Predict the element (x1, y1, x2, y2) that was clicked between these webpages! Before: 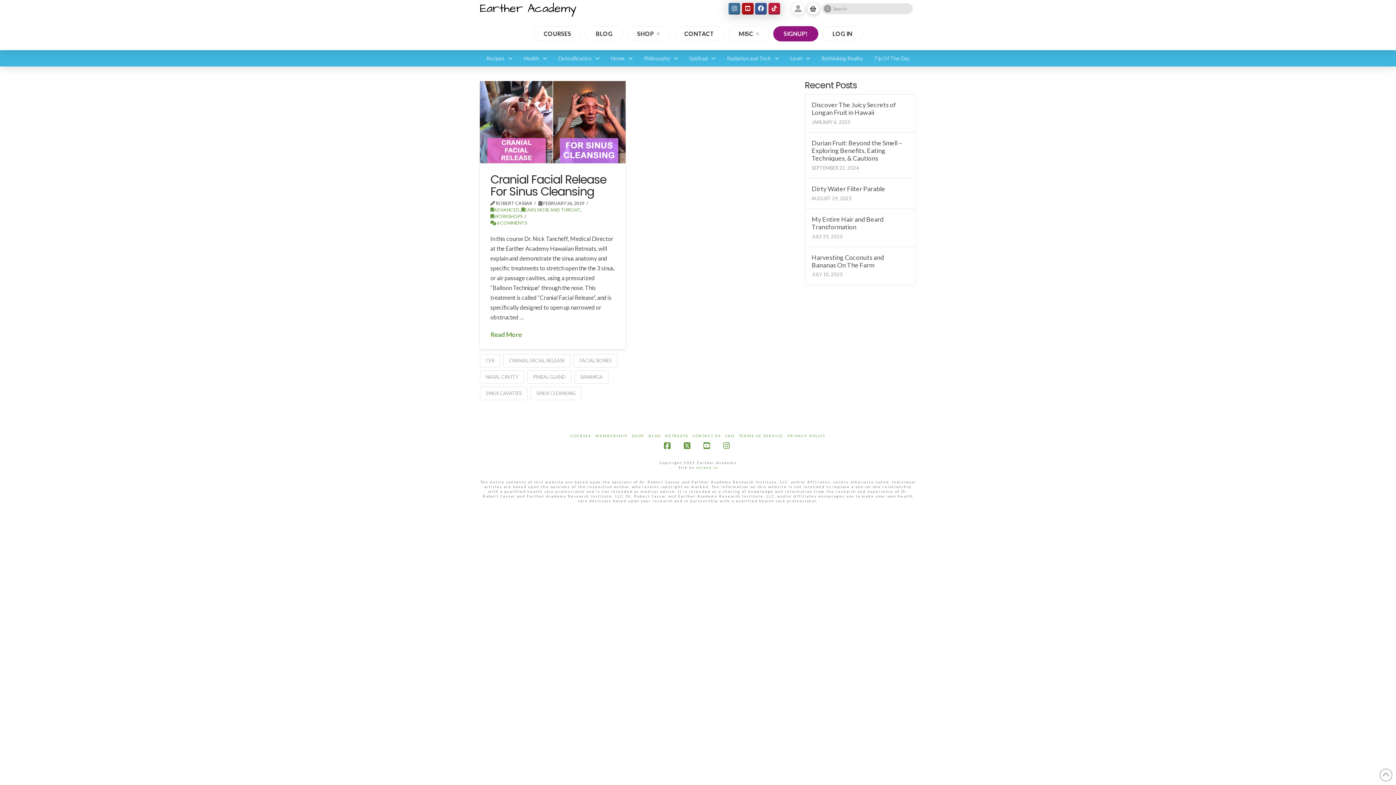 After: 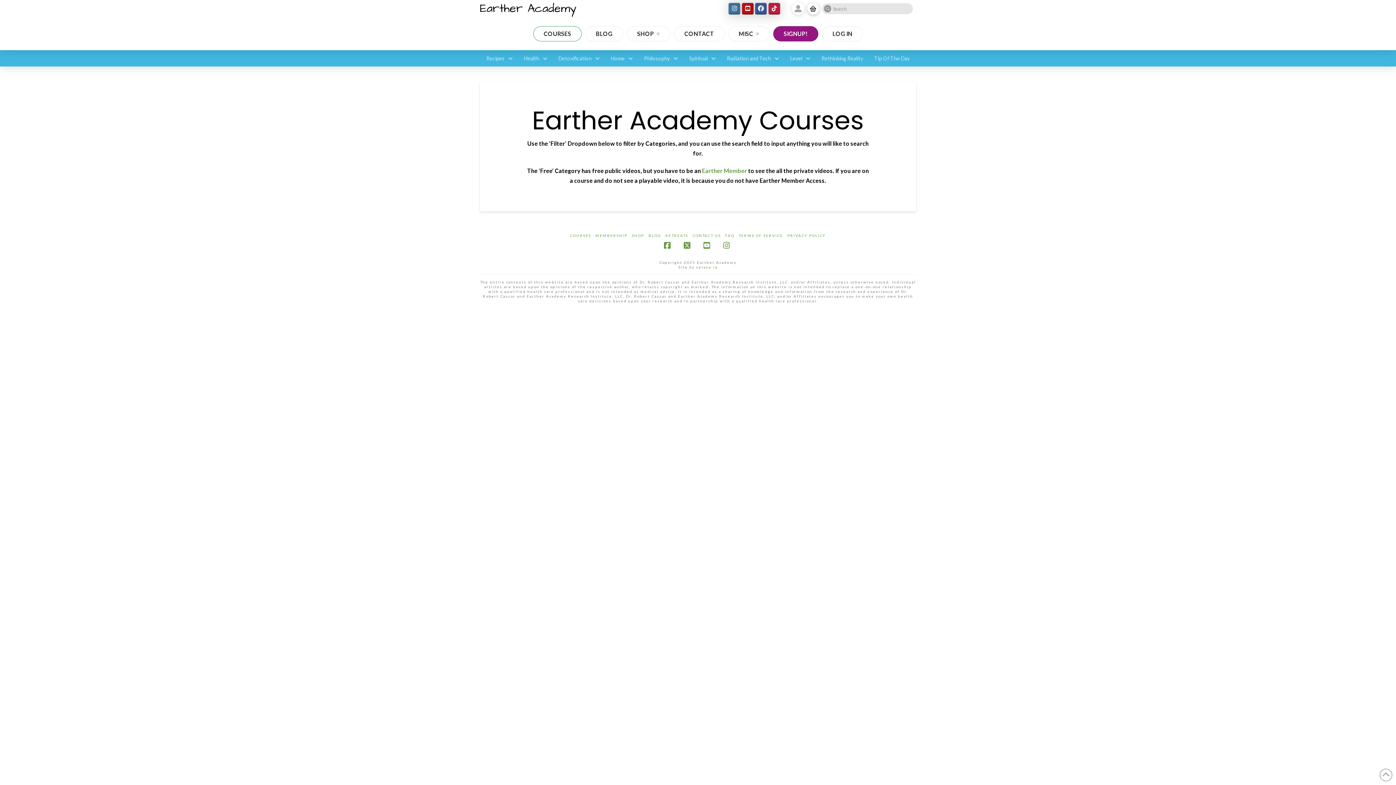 Action: bbox: (533, 26, 581, 41) label: COURSES